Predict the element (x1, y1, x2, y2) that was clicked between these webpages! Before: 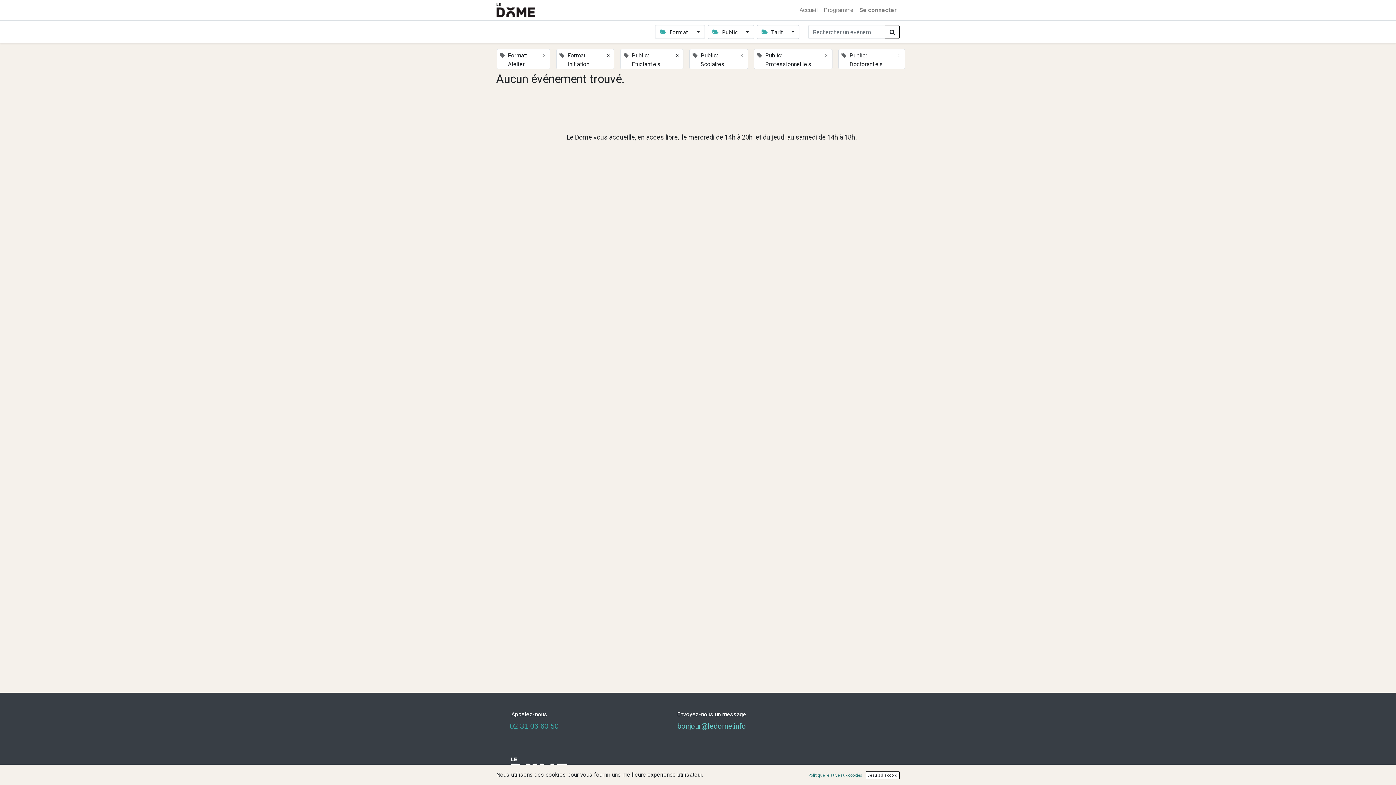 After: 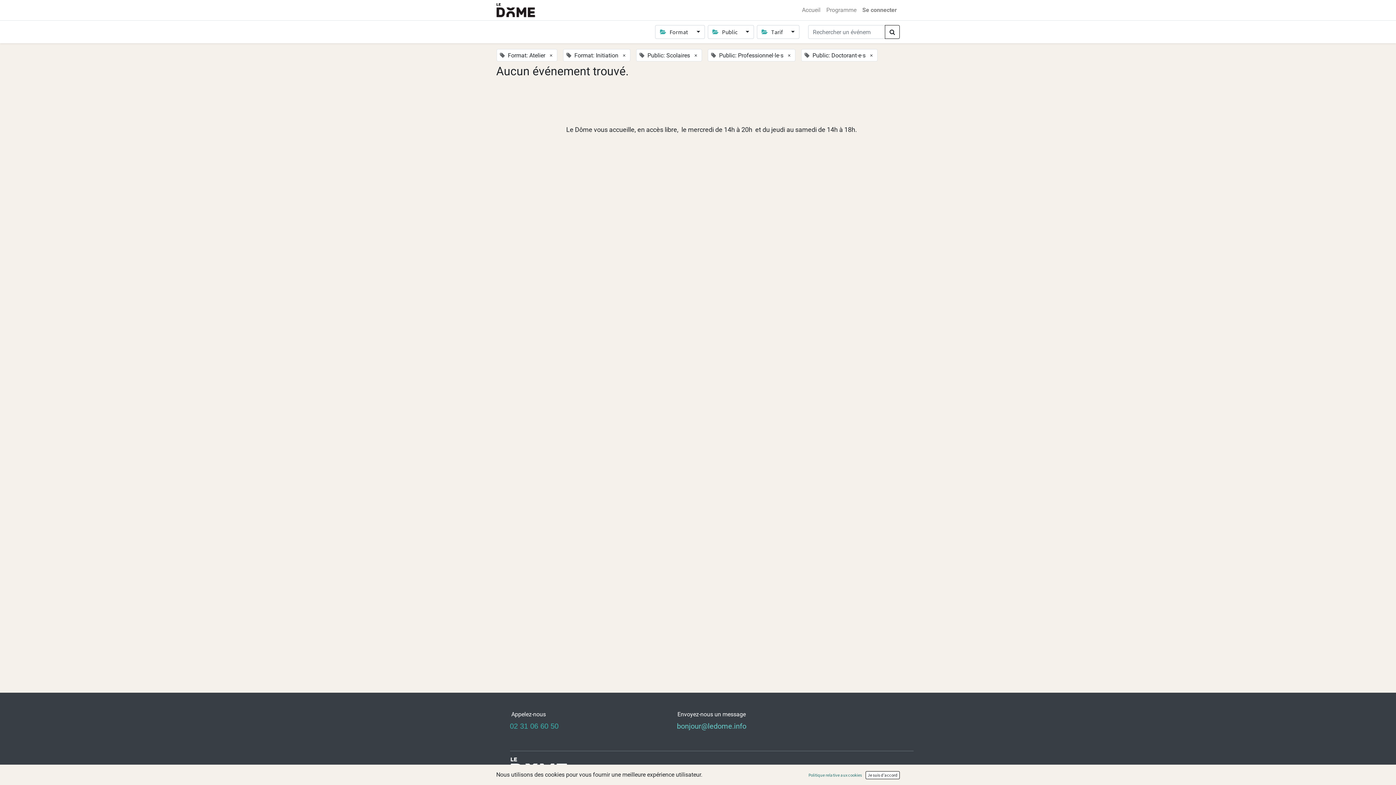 Action: bbox: (671, 49, 683, 61) label: ×